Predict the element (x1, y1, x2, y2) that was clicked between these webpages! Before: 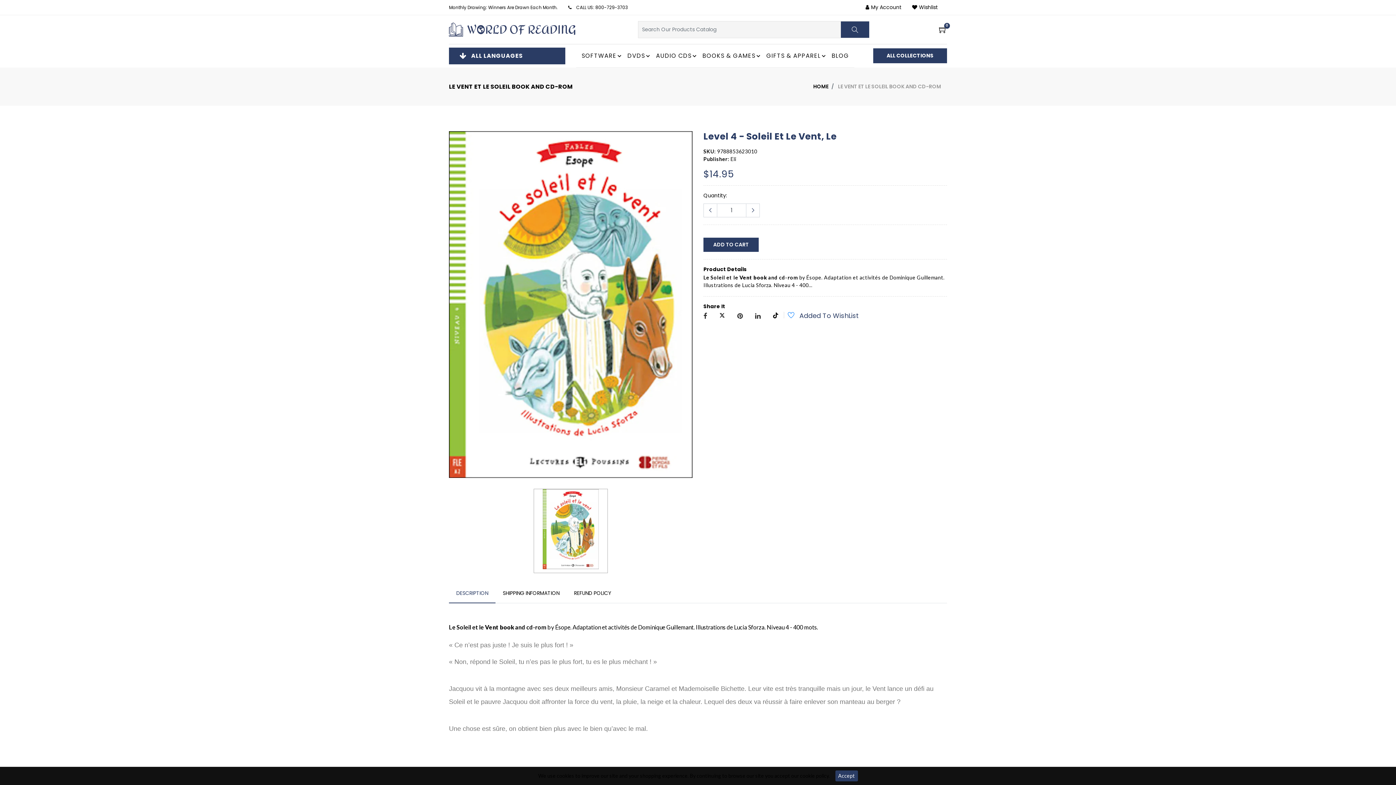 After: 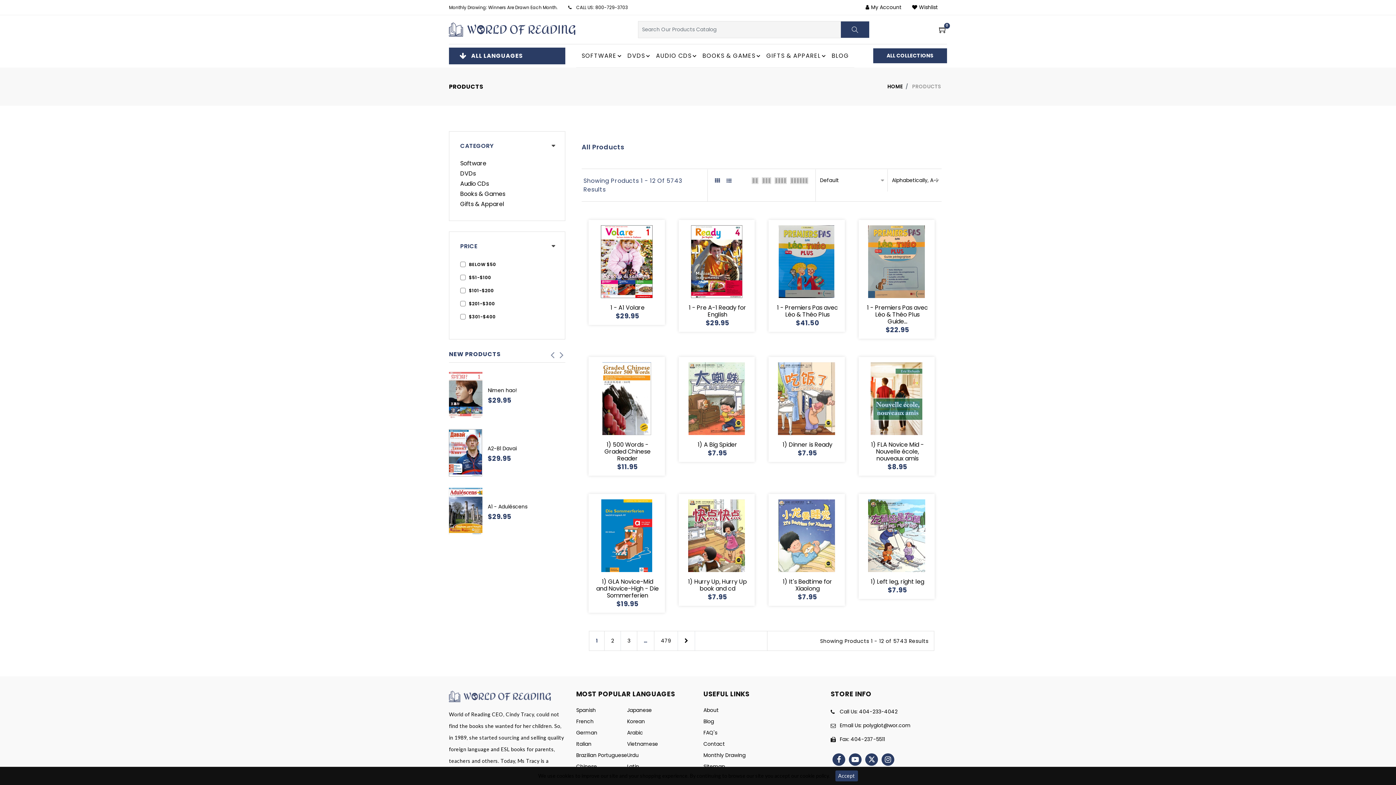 Action: bbox: (873, 48, 947, 63) label: ALL COLLECTIONS